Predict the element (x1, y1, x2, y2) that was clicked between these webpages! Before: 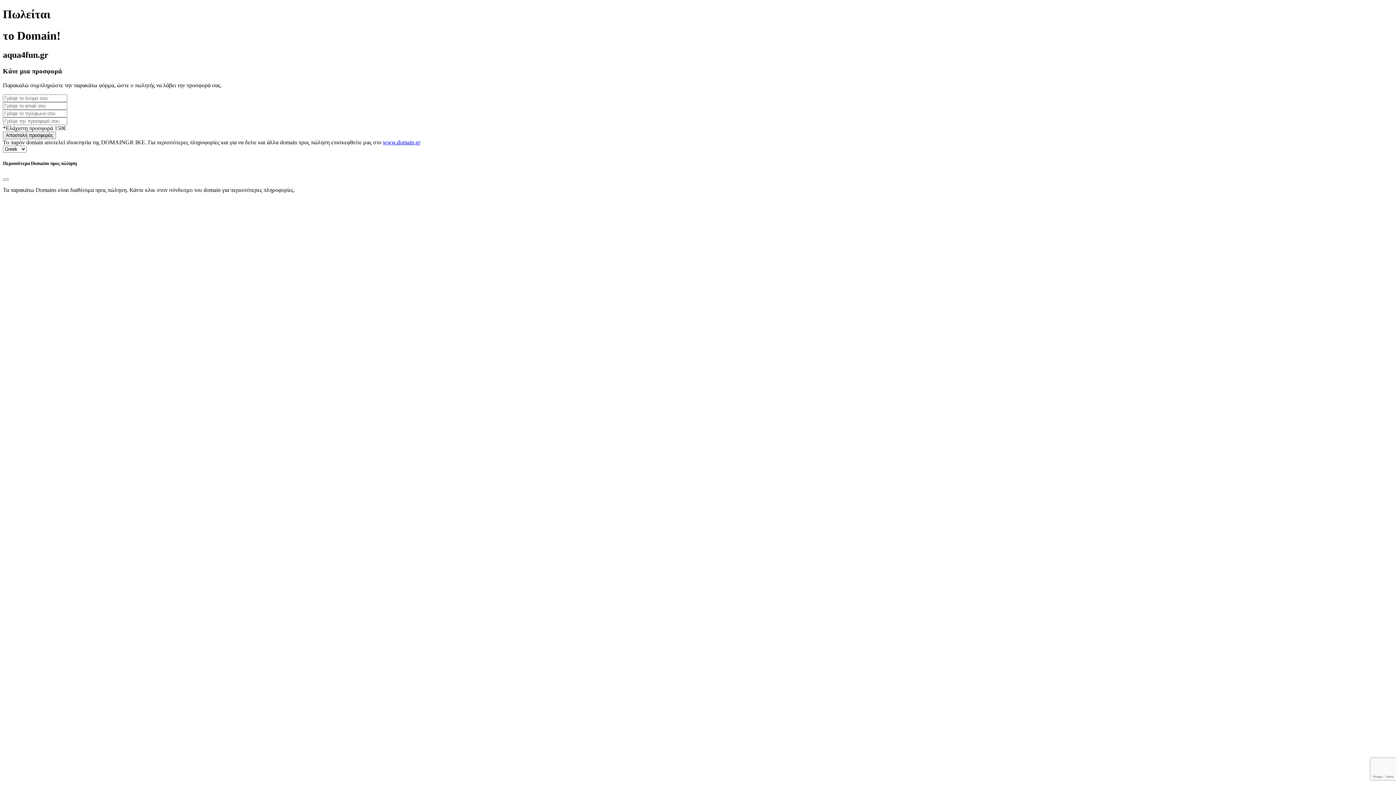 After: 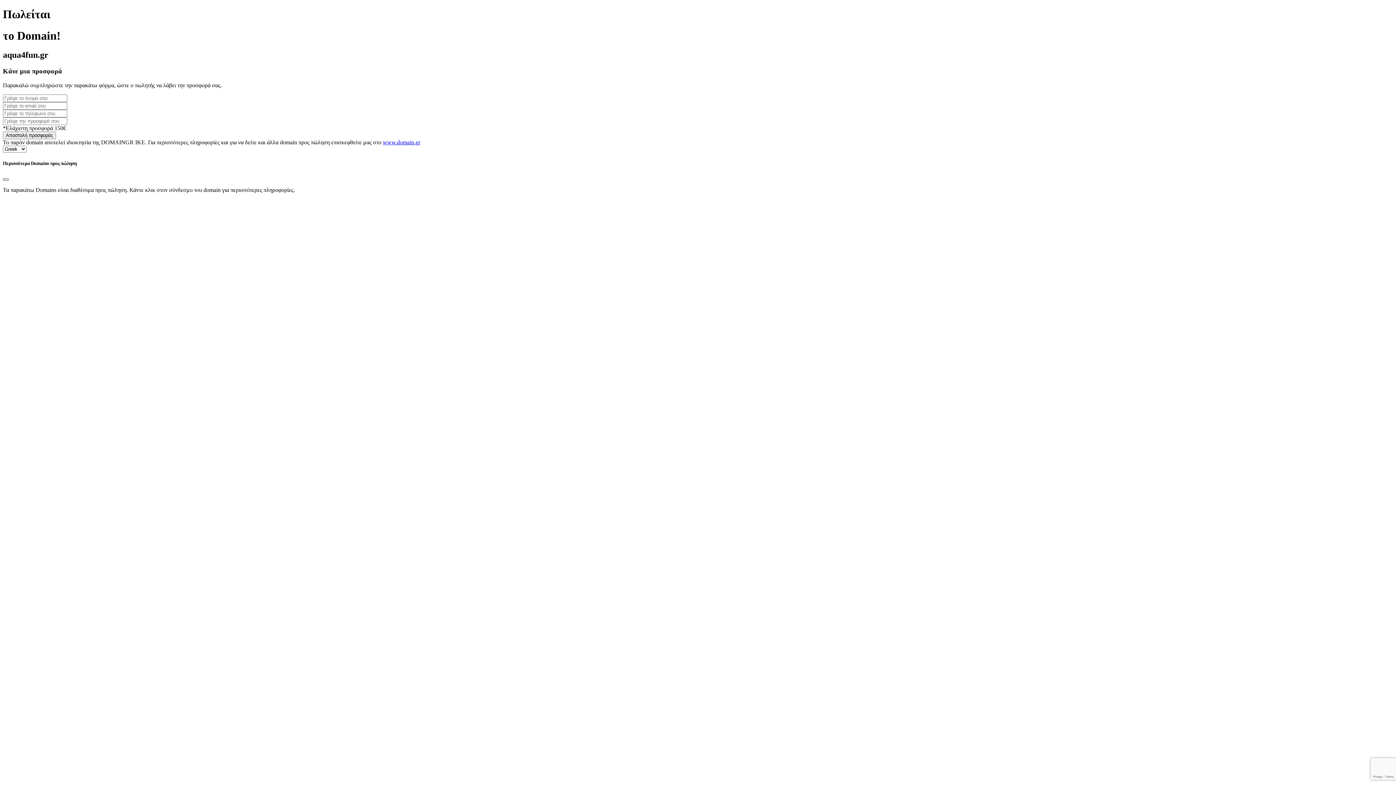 Action: bbox: (2, 178, 8, 180) label: Close